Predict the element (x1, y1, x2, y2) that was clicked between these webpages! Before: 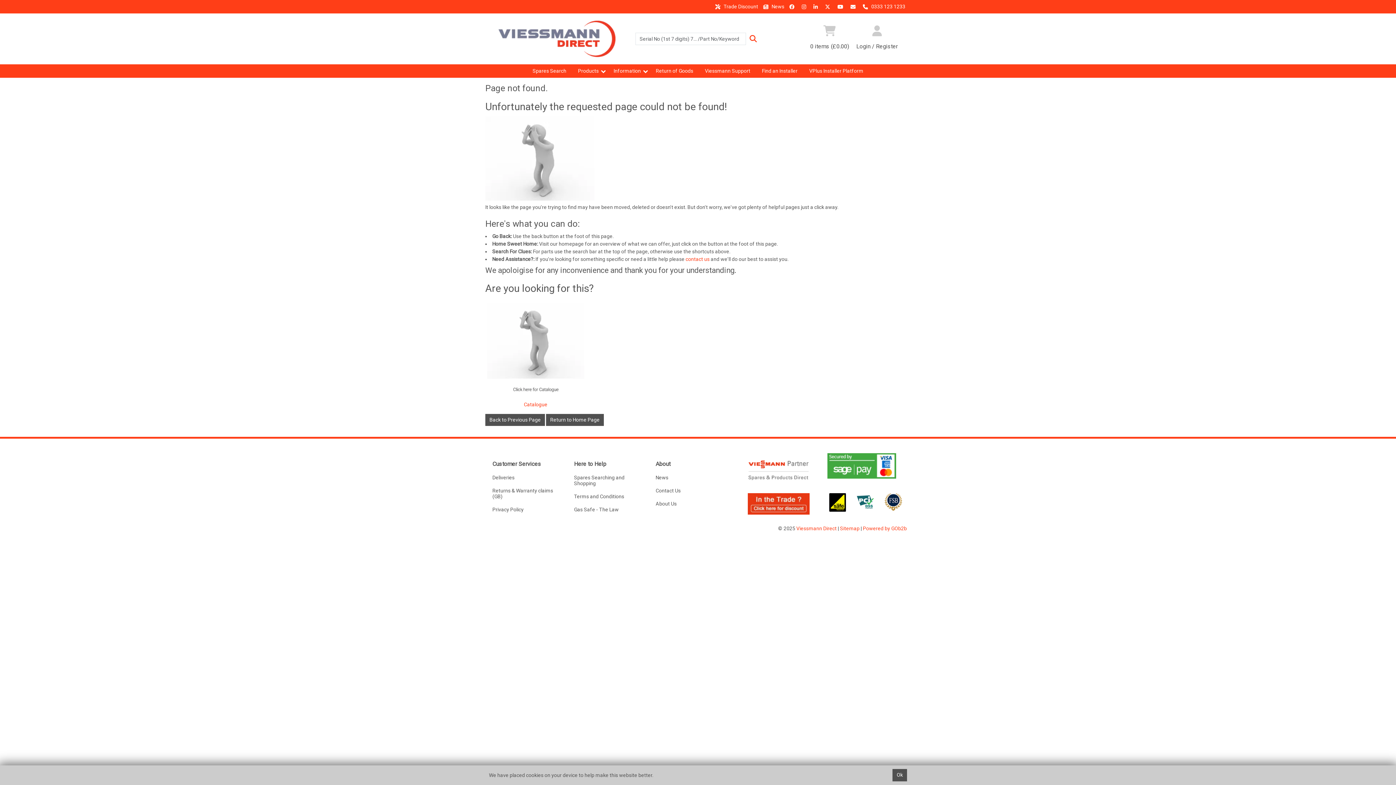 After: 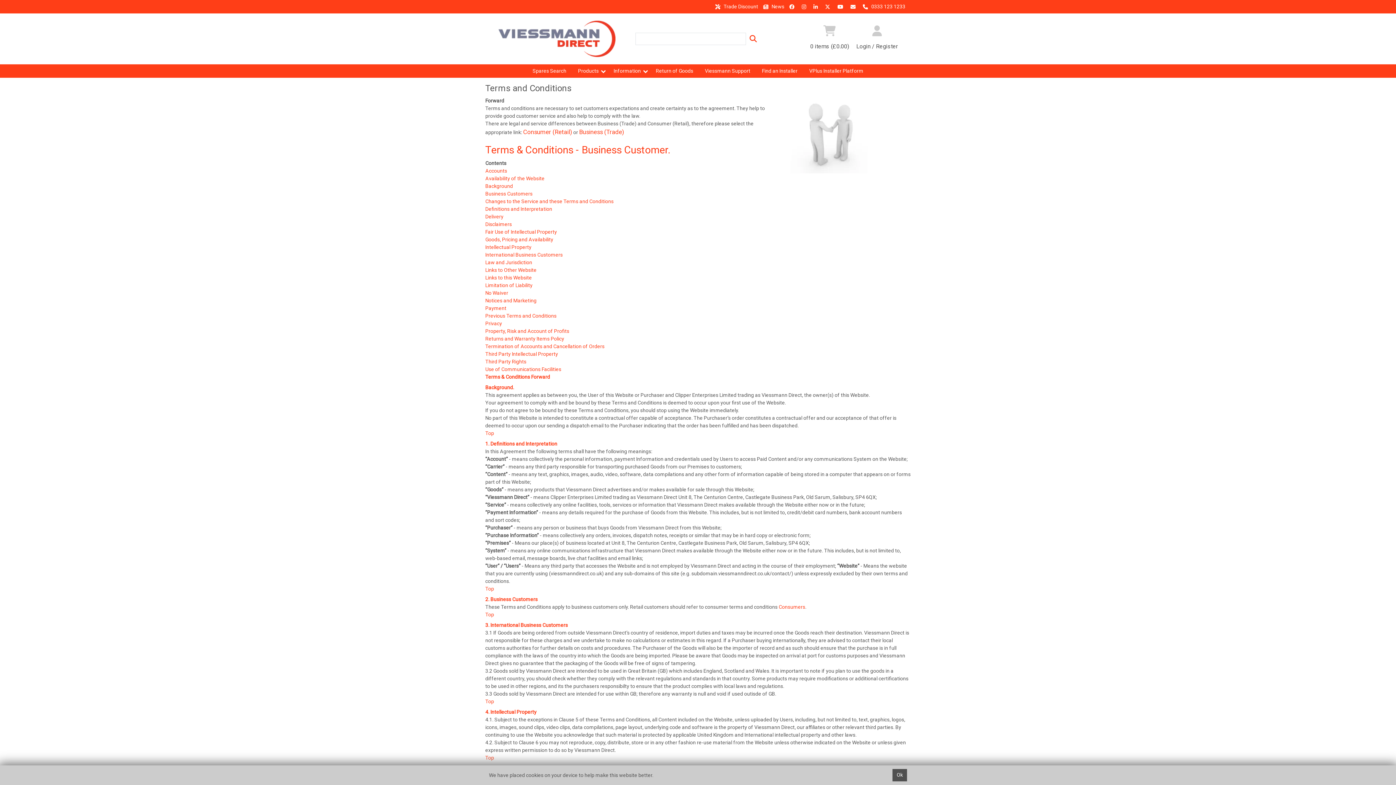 Action: bbox: (574, 490, 644, 503) label: Terms and Conditions